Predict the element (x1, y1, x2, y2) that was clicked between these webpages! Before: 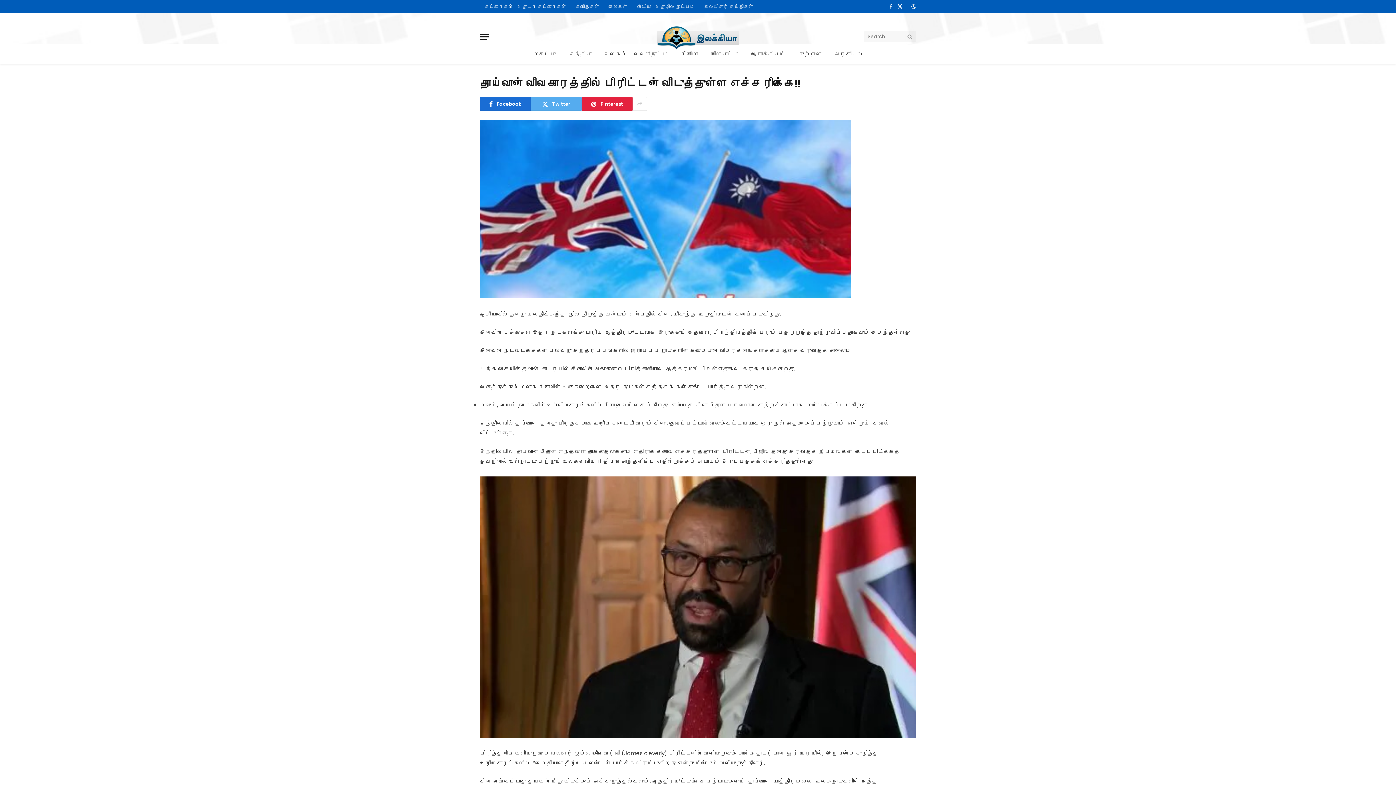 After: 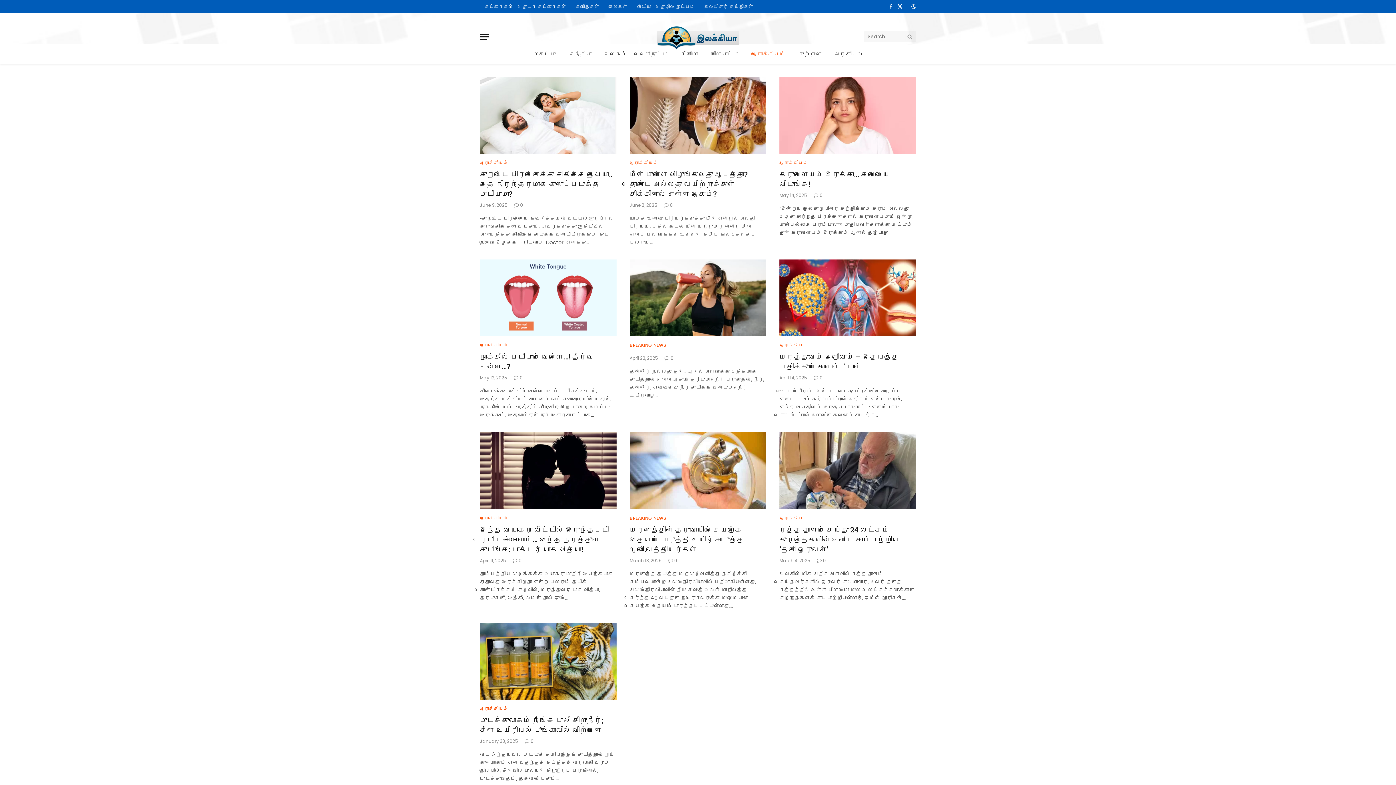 Action: bbox: (745, 44, 792, 63) label: ஆரோக்கியம்